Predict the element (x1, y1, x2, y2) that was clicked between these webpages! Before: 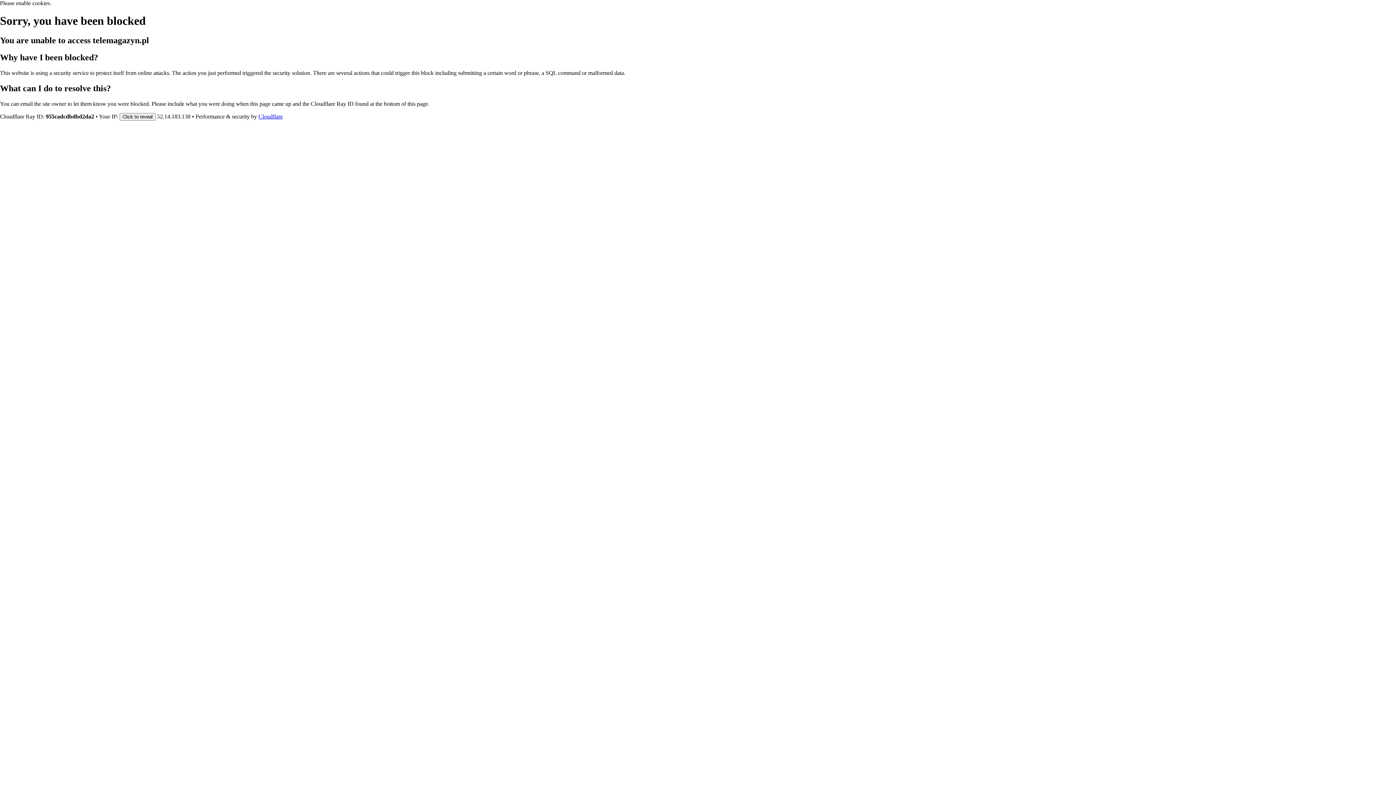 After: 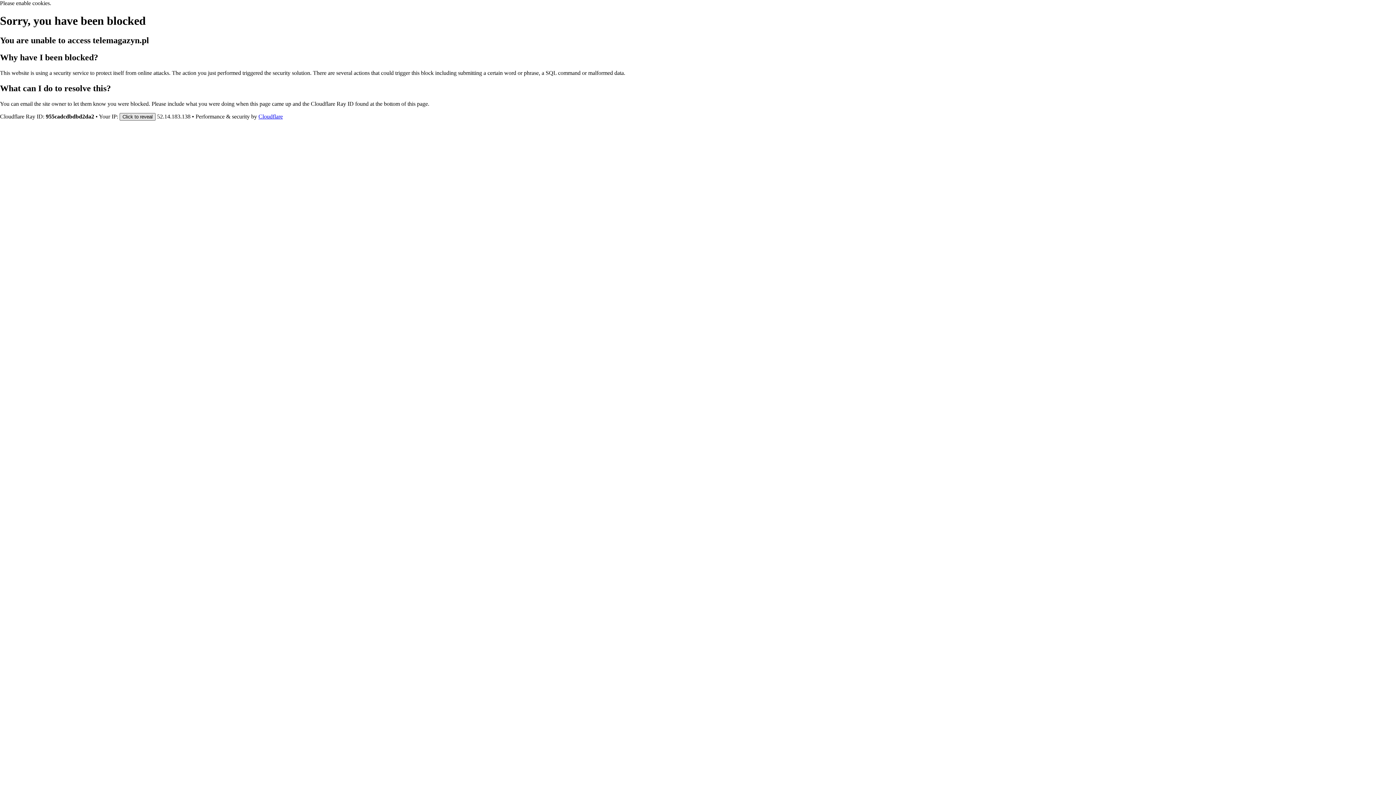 Action: bbox: (119, 112, 155, 120) label: Click to reveal